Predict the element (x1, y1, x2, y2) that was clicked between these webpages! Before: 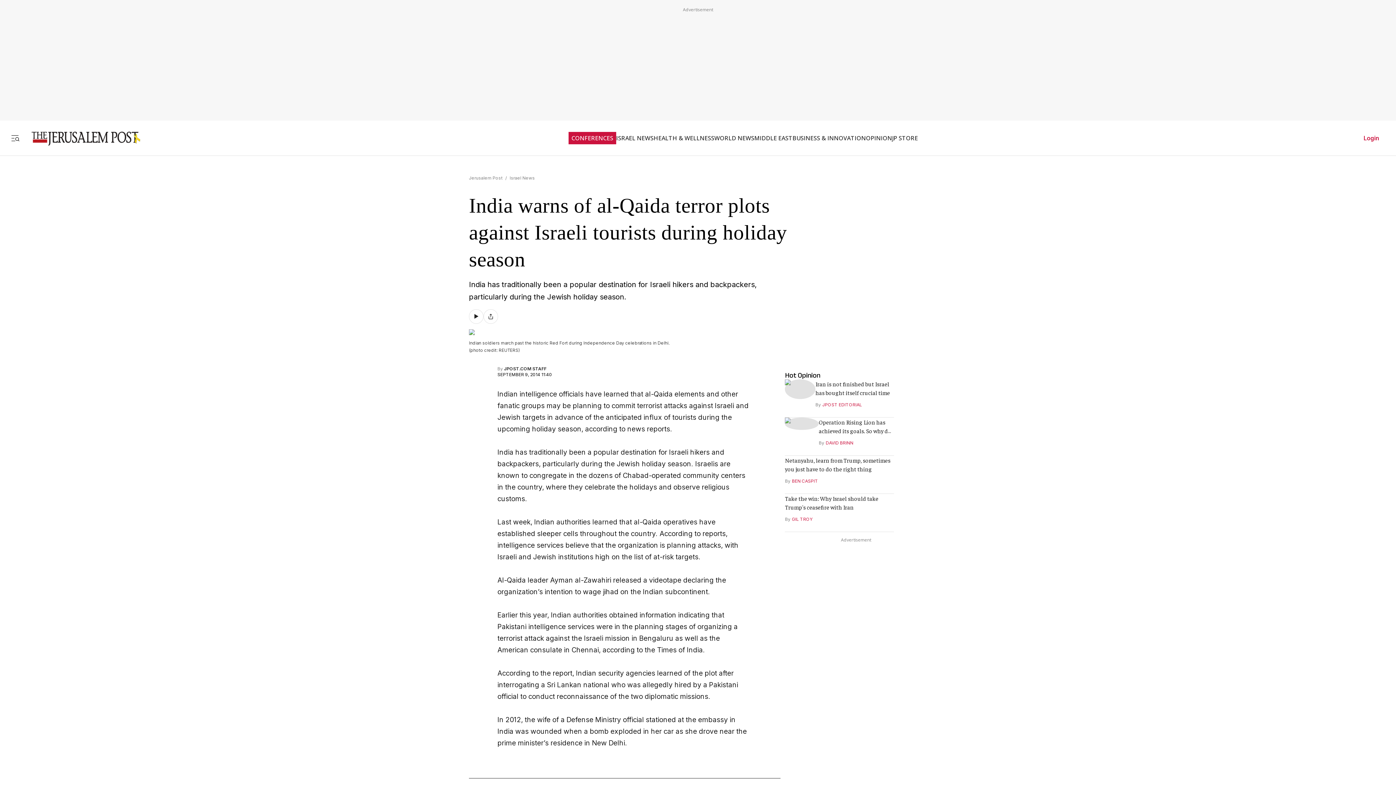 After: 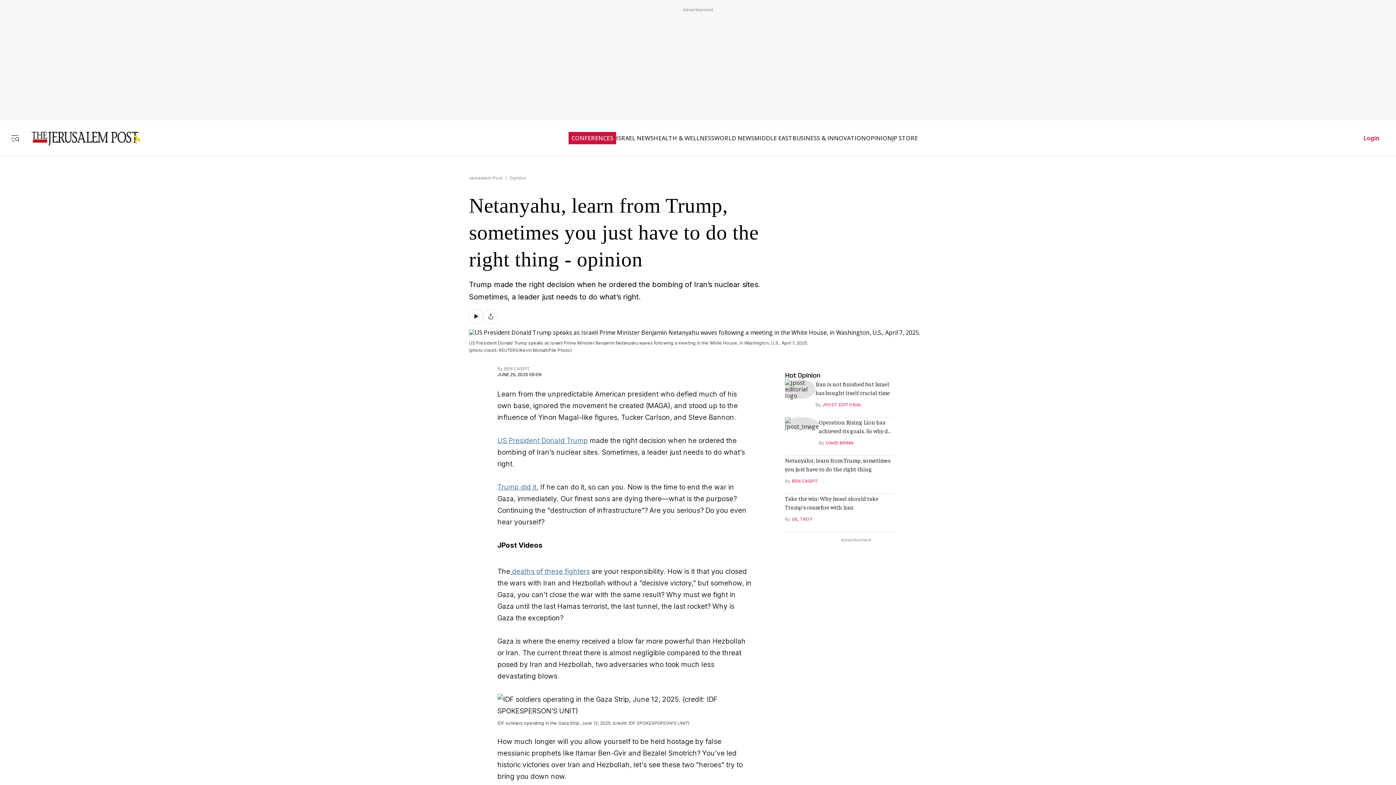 Action: label: Netanyahu, learn from Trump, sometimes you just have to do the right thing bbox: (785, 455, 894, 473)